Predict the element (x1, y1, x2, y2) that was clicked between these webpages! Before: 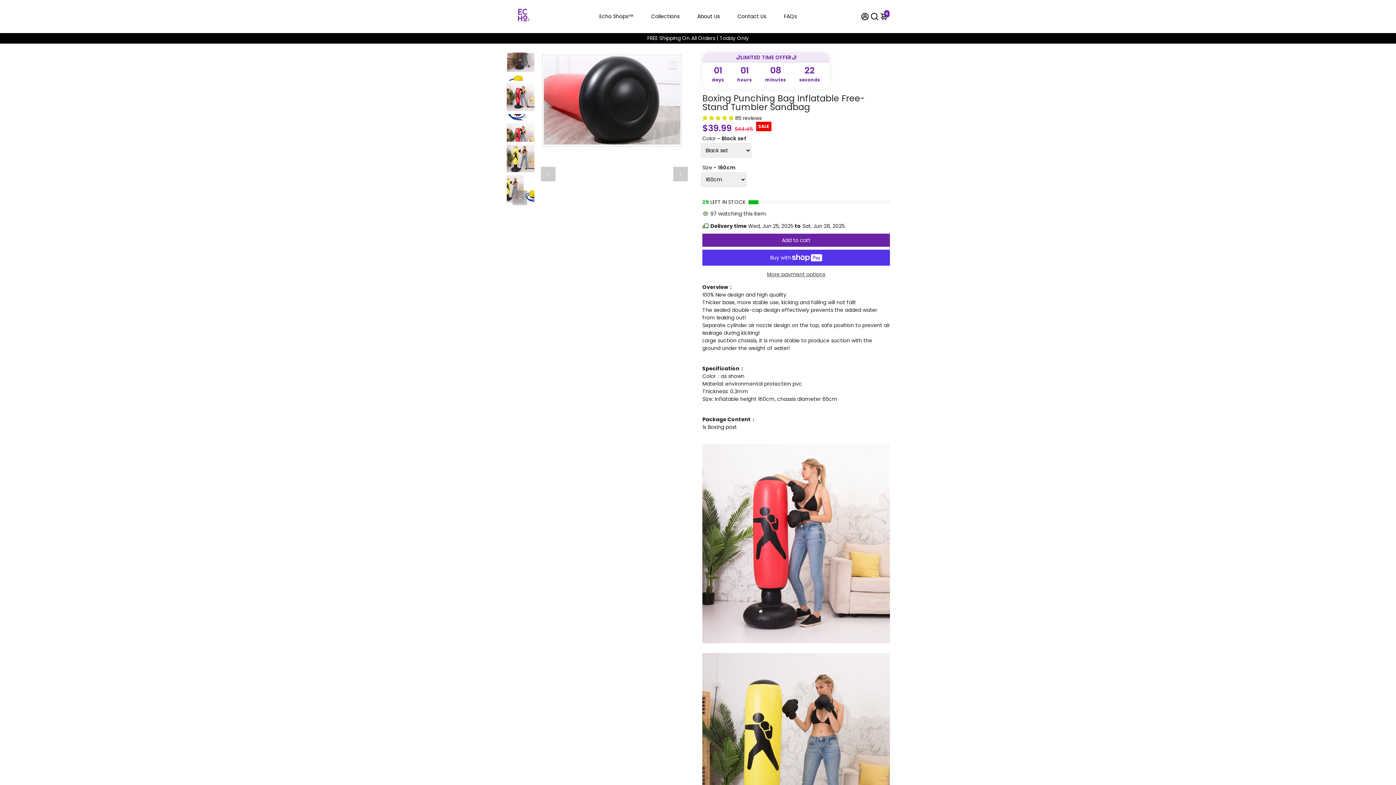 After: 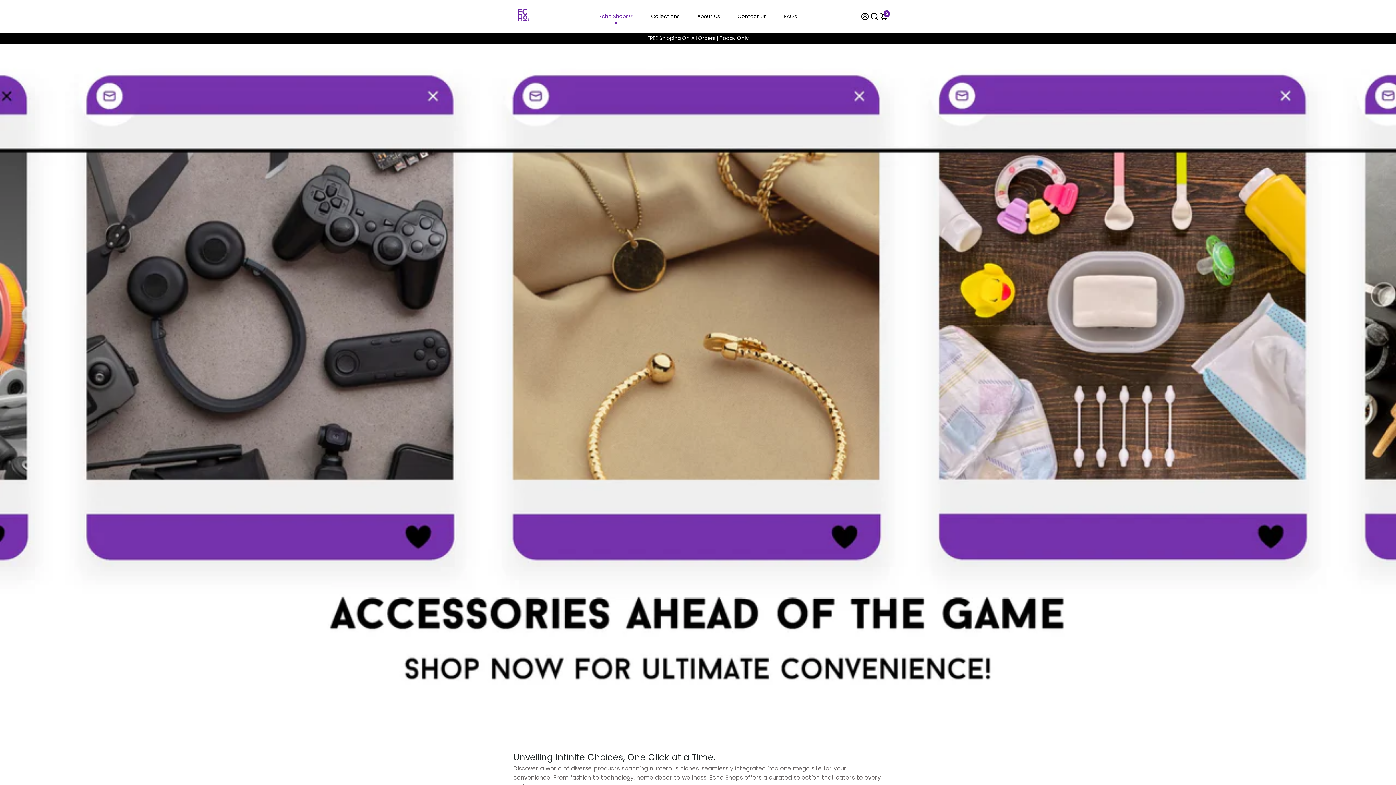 Action: bbox: (507, 25, 538, 32)